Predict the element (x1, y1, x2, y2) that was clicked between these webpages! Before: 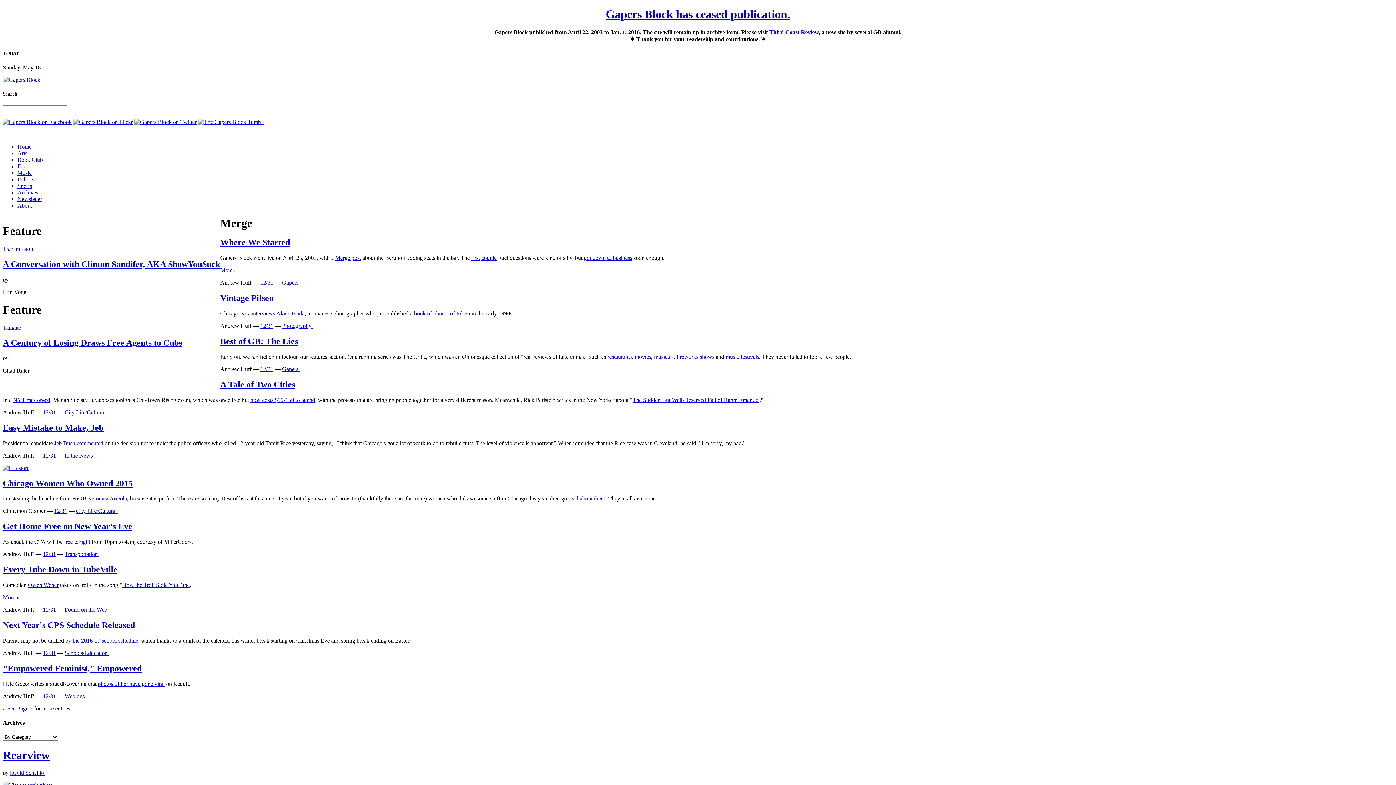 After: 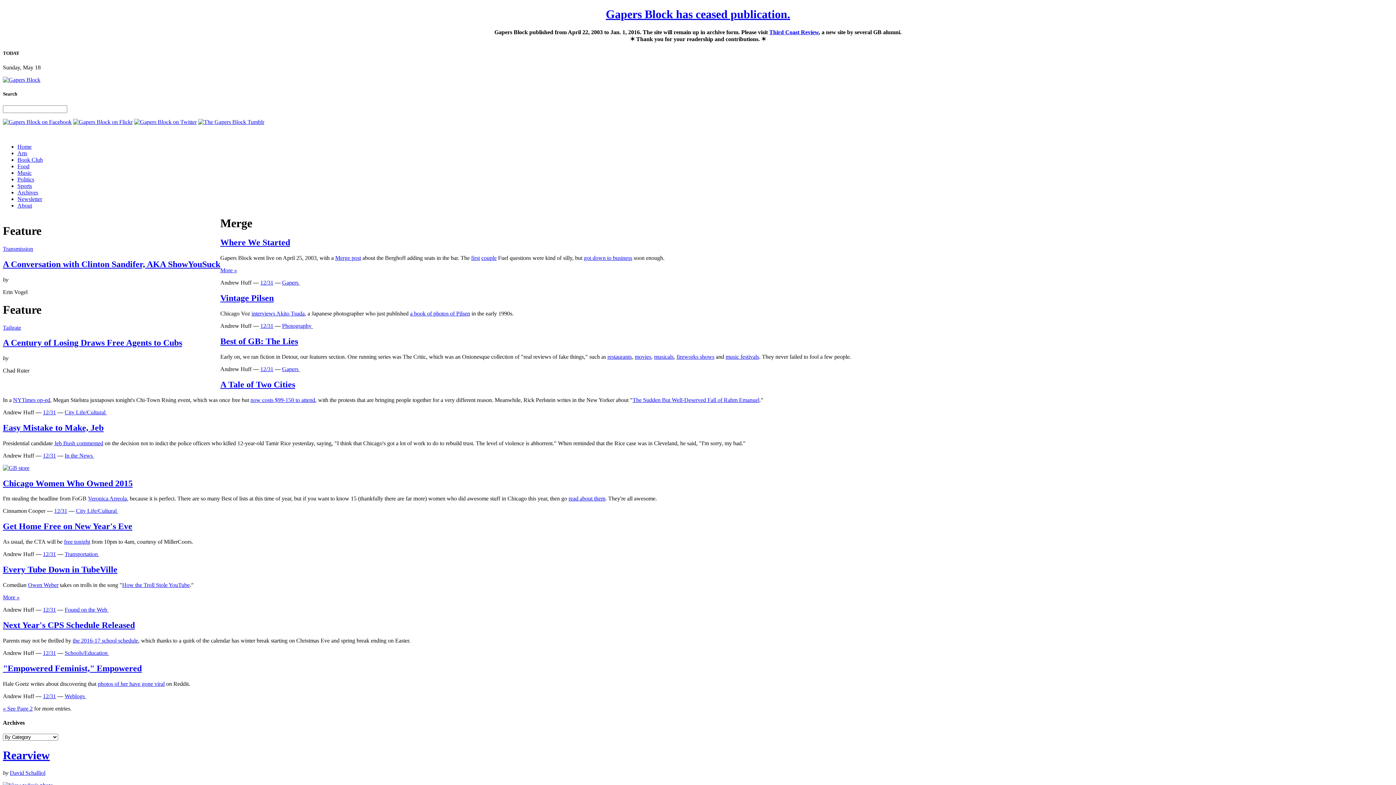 Action: label: Third Coast Review bbox: (769, 29, 818, 35)